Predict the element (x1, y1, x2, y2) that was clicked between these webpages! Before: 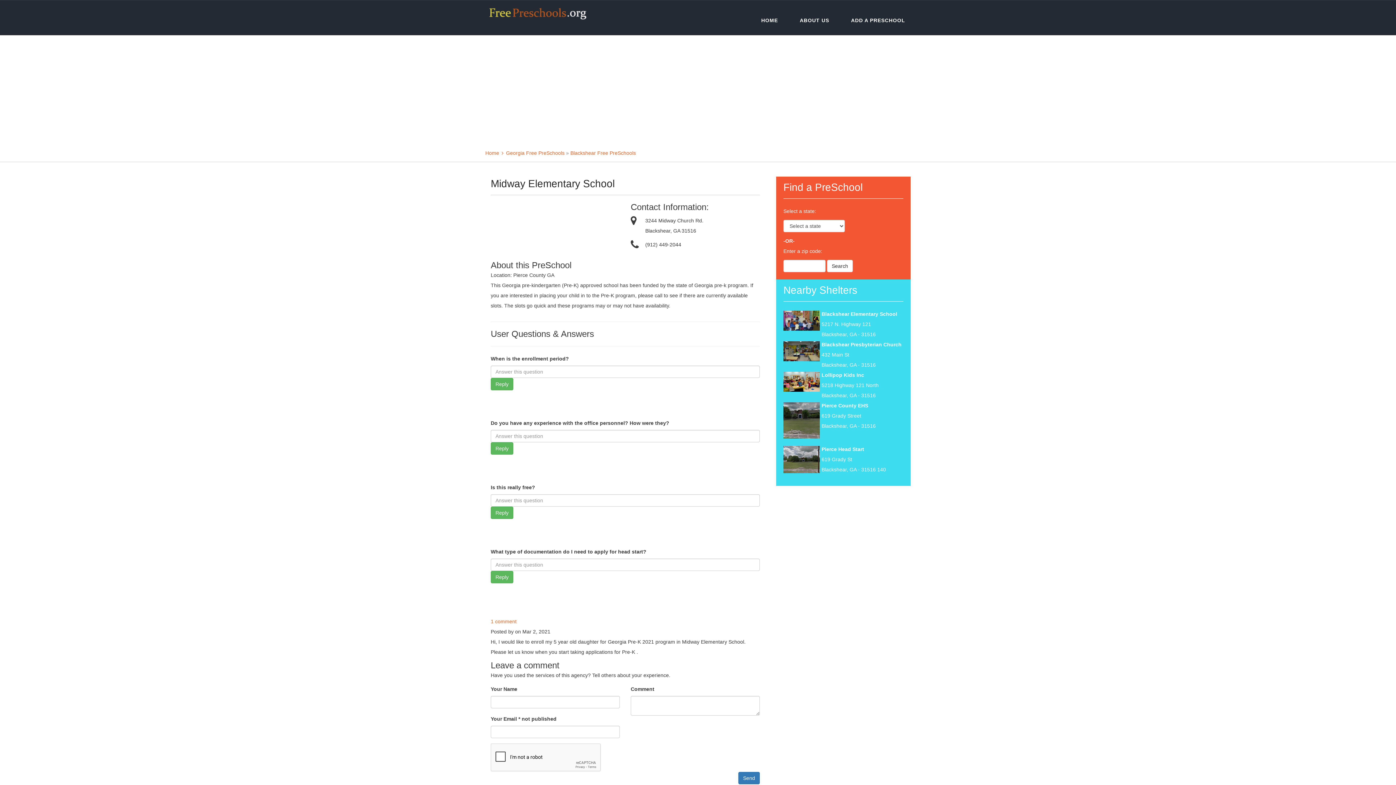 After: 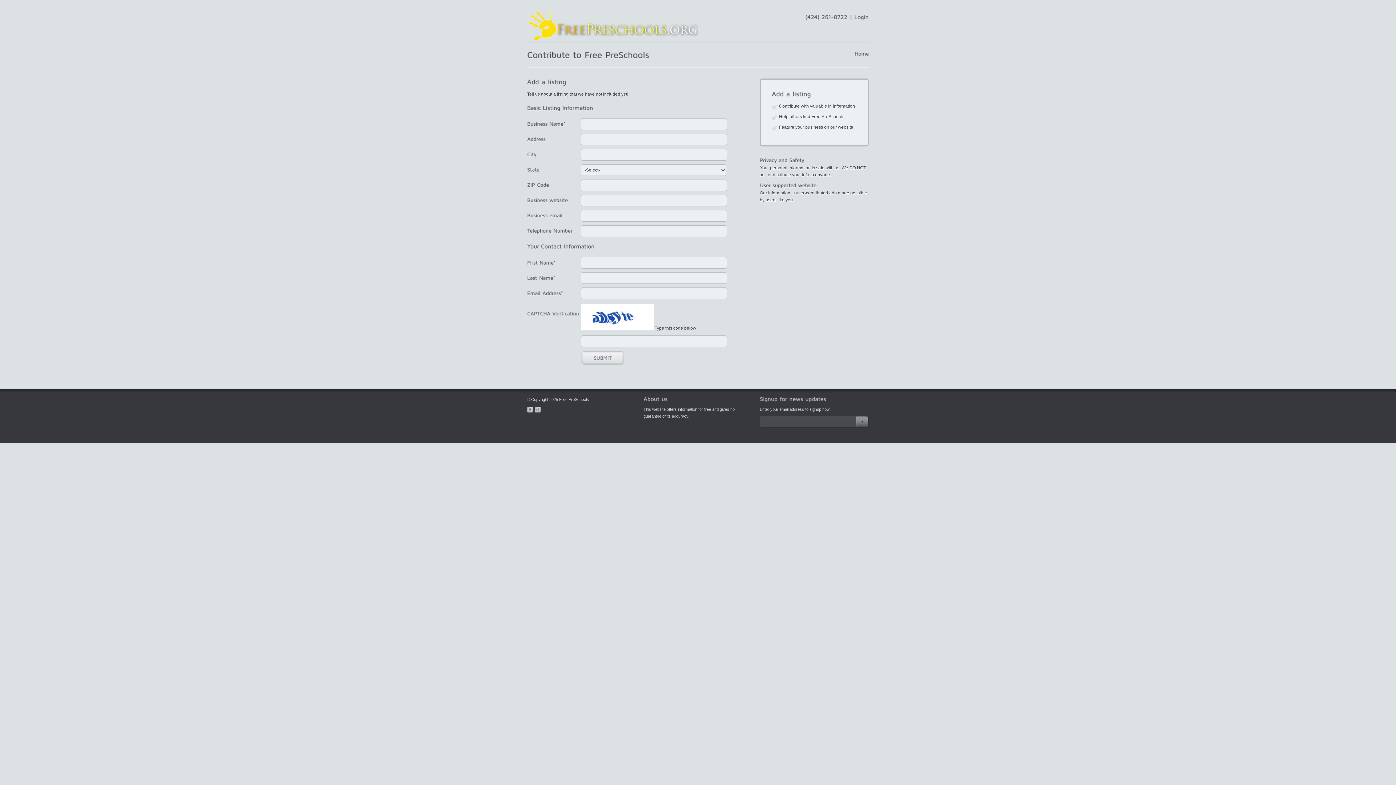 Action: bbox: (851, 13, 905, 27) label: ADD A PRESCHOOL